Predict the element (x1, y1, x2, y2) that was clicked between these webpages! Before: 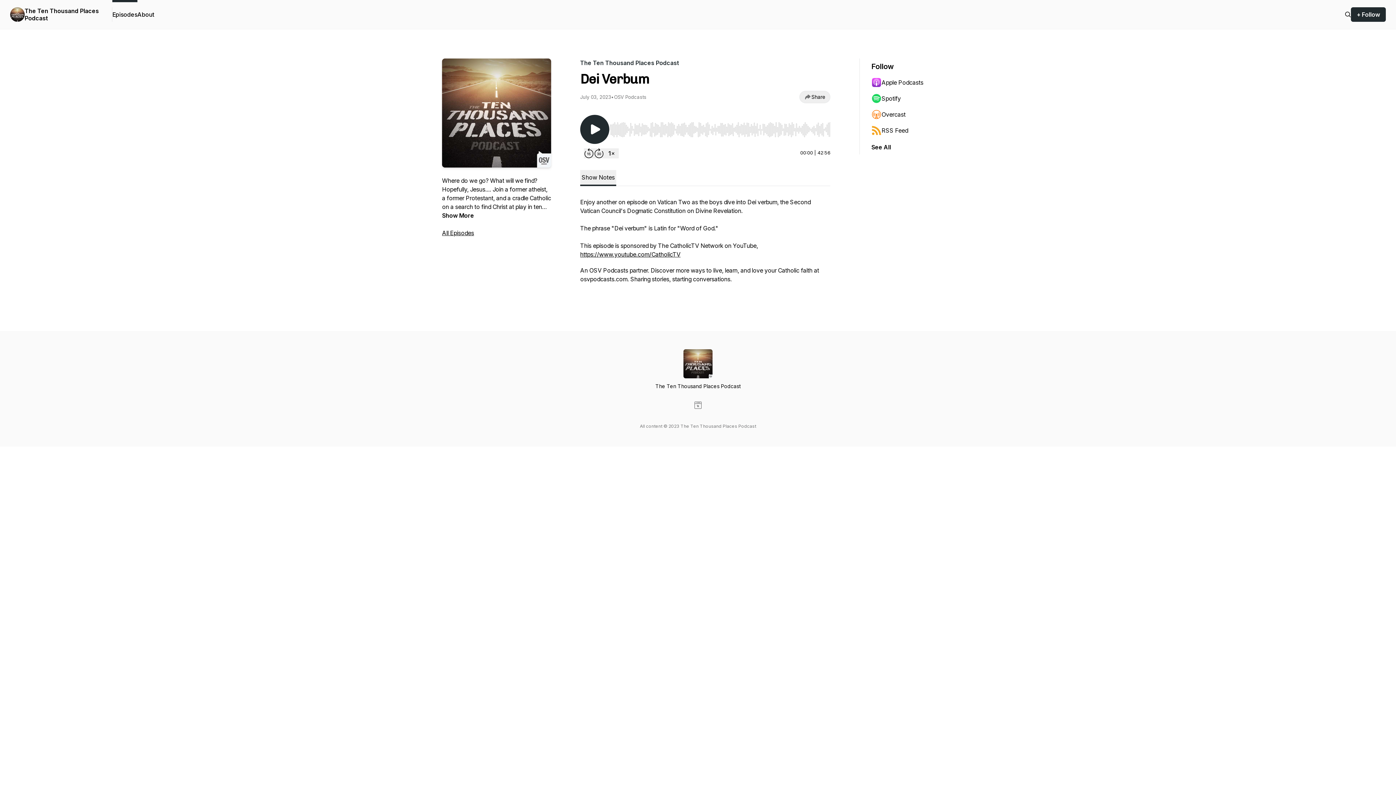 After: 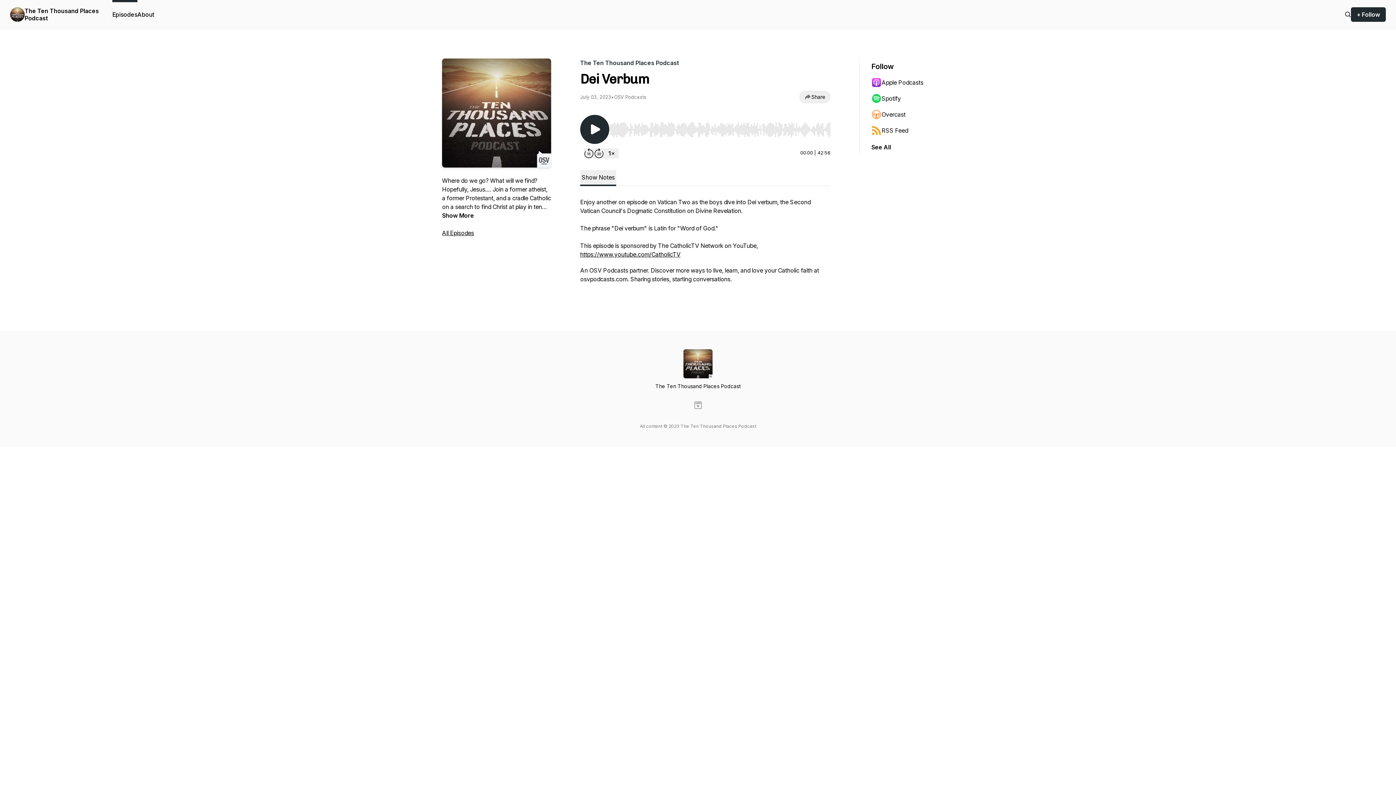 Action: bbox: (871, 106, 942, 122) label: Overcast